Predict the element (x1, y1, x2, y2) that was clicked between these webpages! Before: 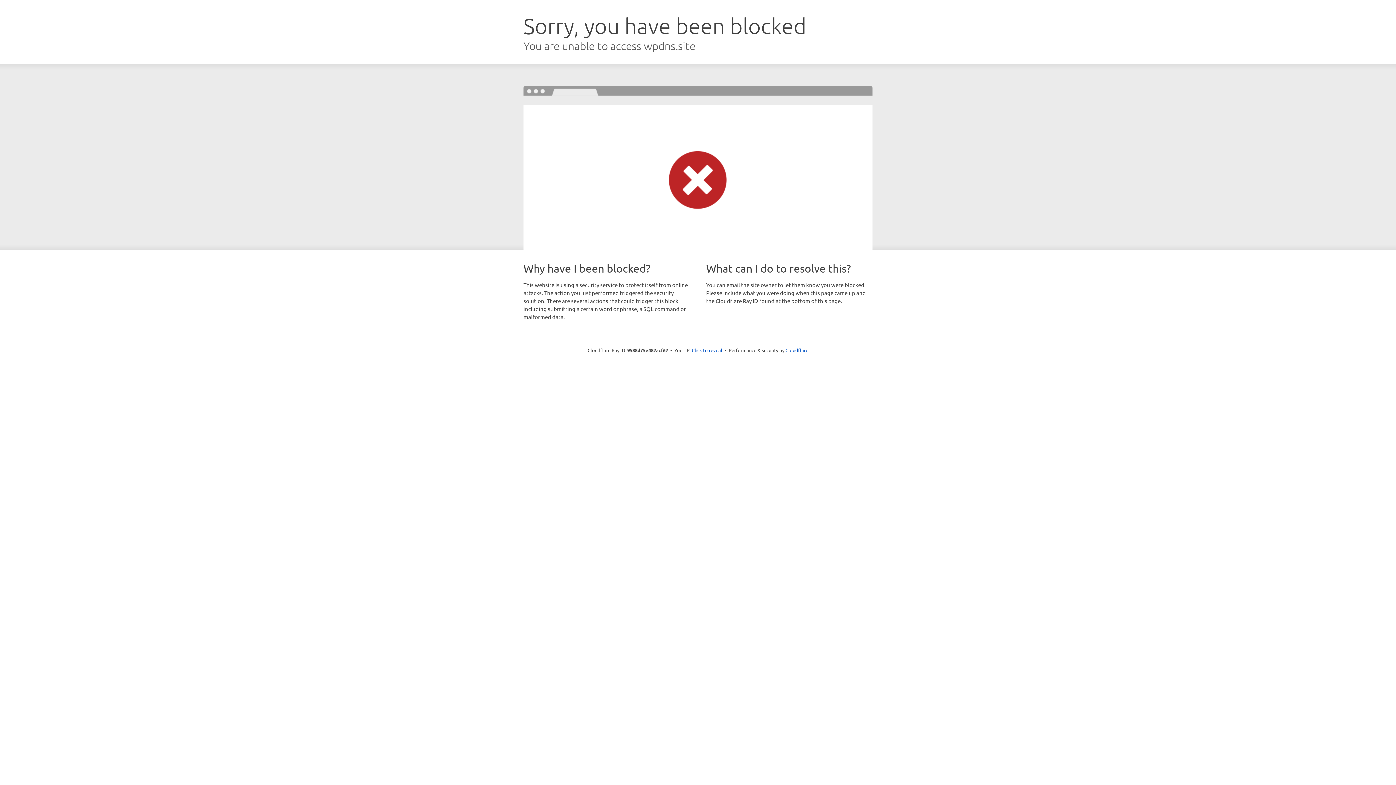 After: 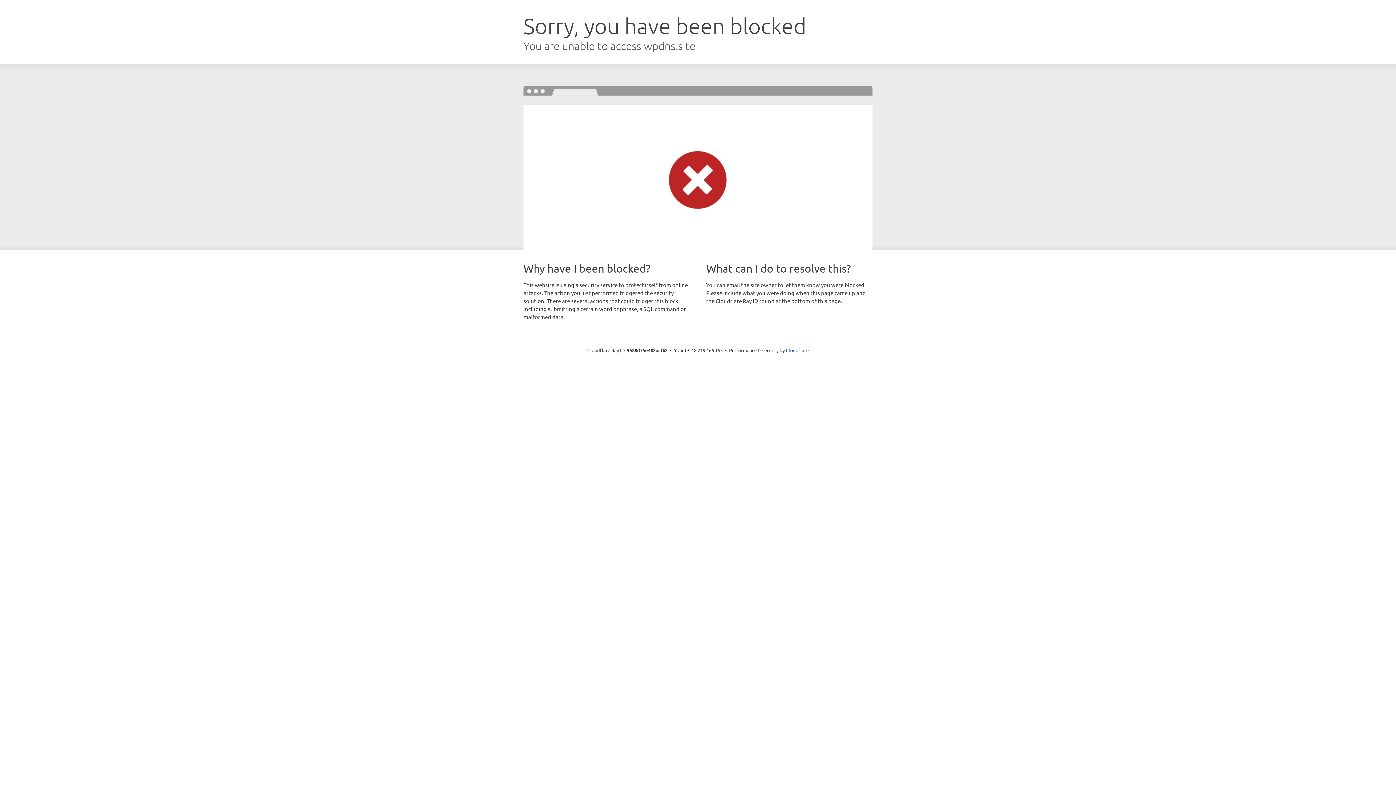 Action: label: Click to reveal bbox: (692, 346, 722, 353)